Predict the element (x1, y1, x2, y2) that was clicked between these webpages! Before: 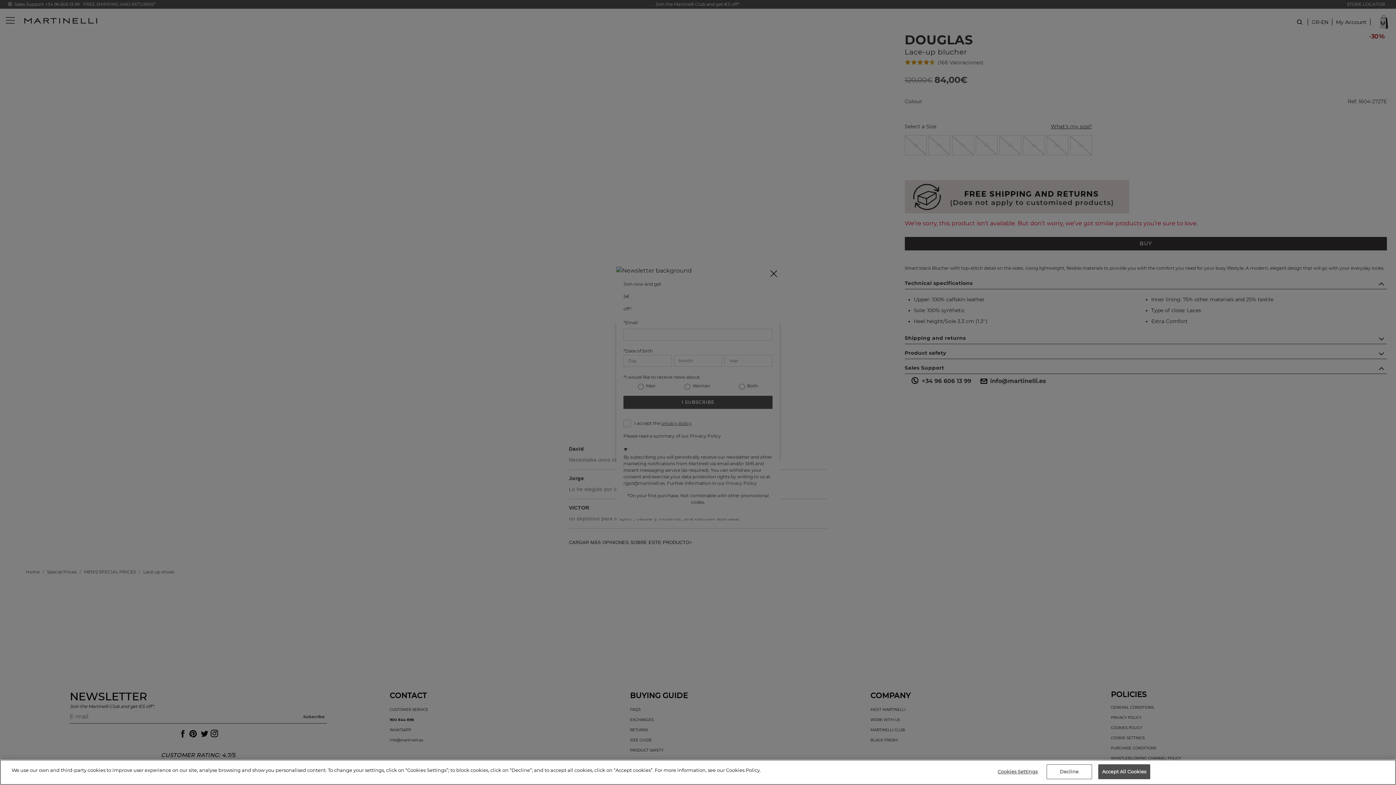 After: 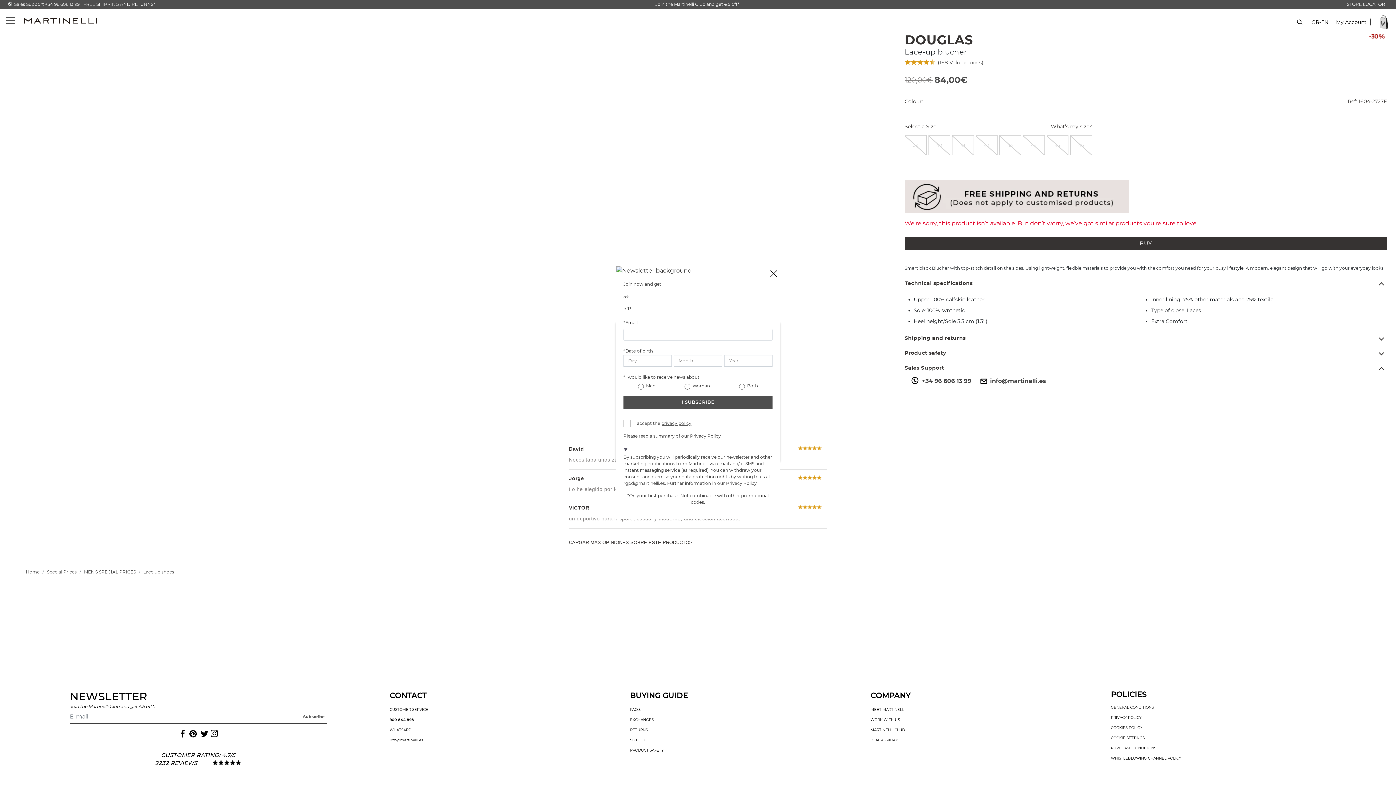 Action: bbox: (1046, 764, 1092, 779) label: Decline